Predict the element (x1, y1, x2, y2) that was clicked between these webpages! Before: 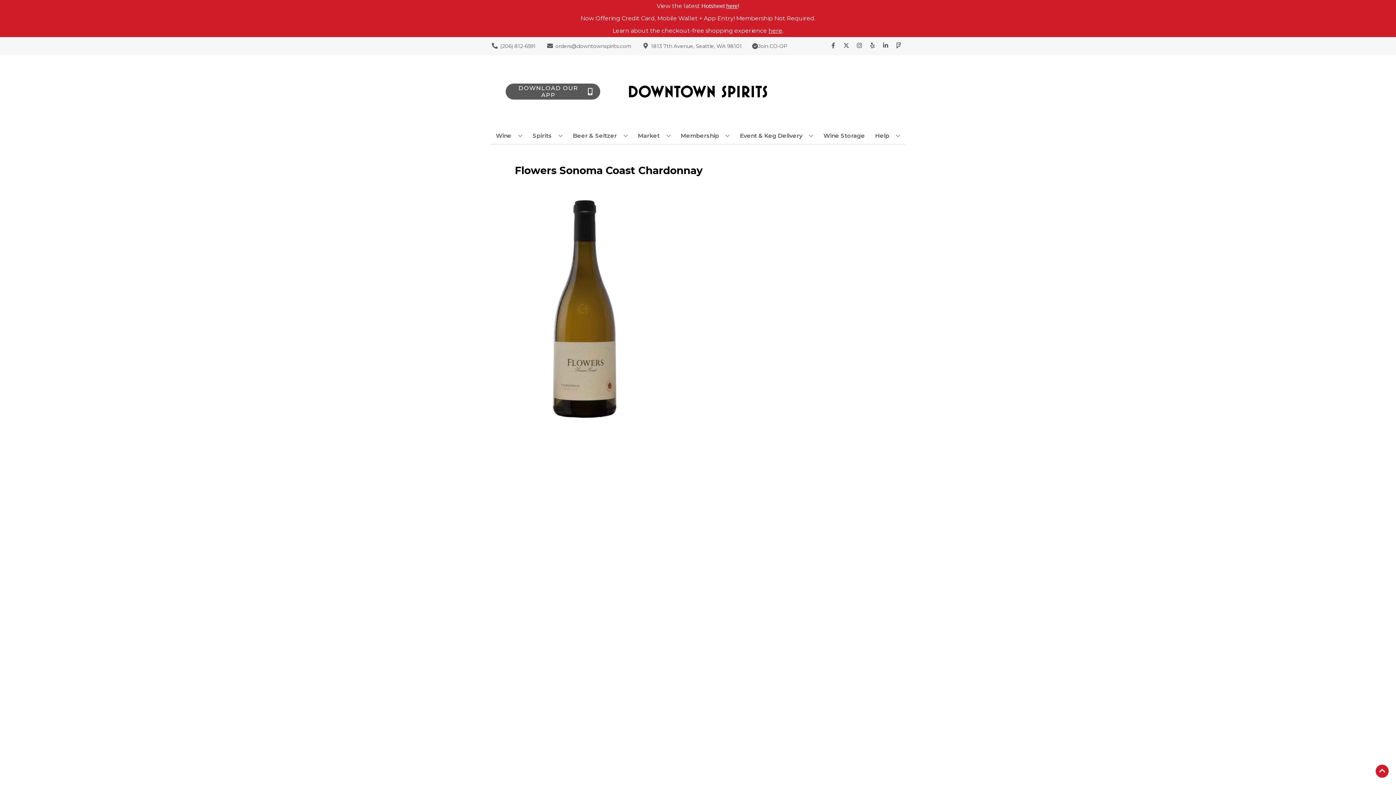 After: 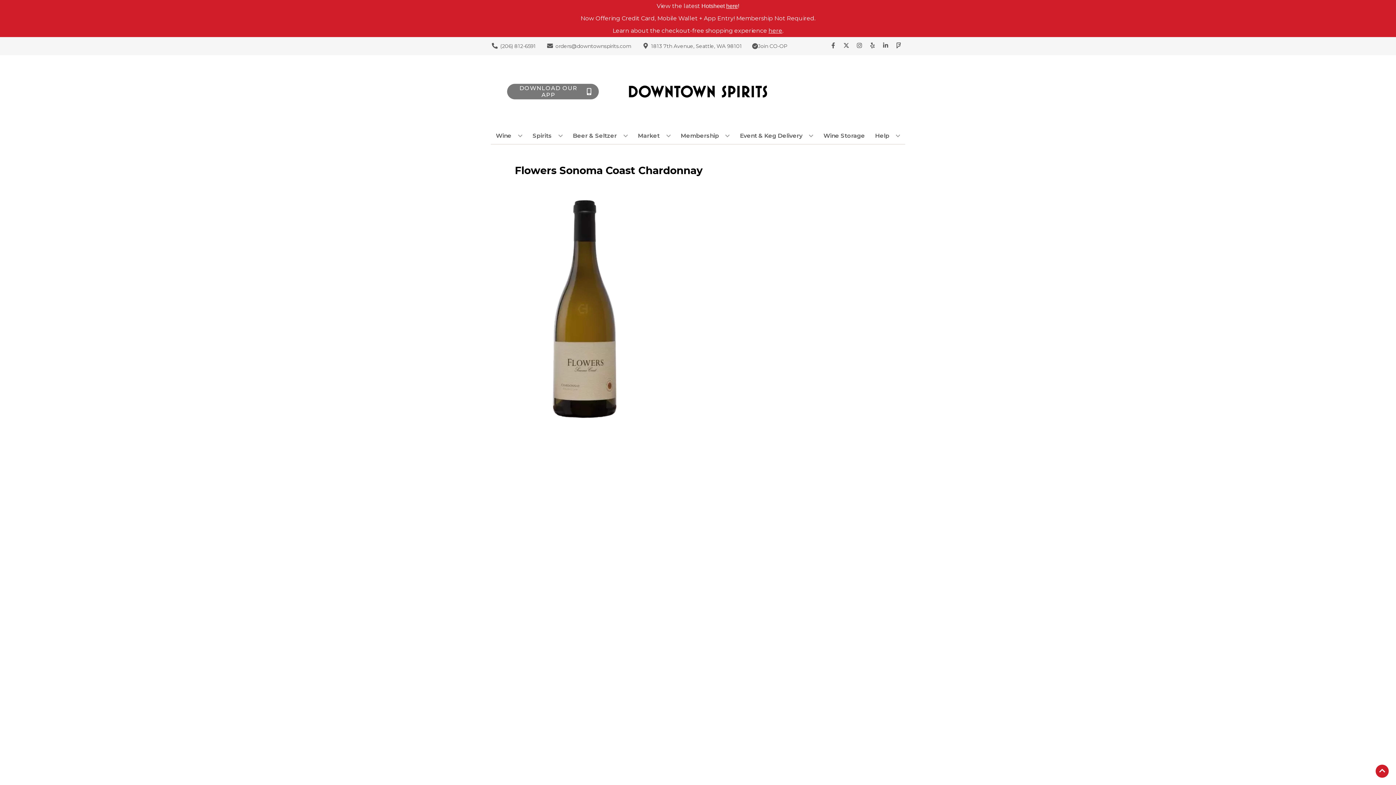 Action: label: Opens app link in a new tab to DOWNLOAD OUR APP bbox: (505, 83, 600, 99)